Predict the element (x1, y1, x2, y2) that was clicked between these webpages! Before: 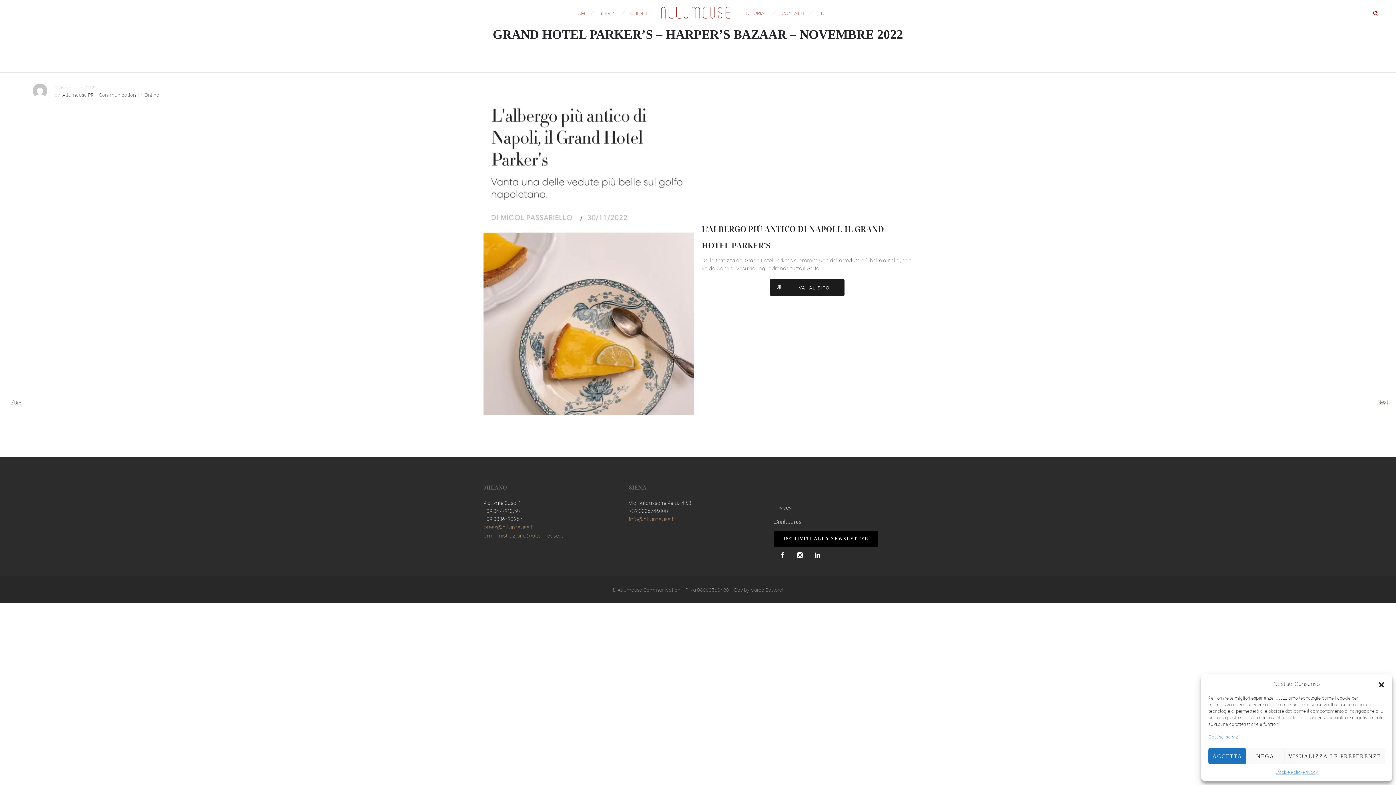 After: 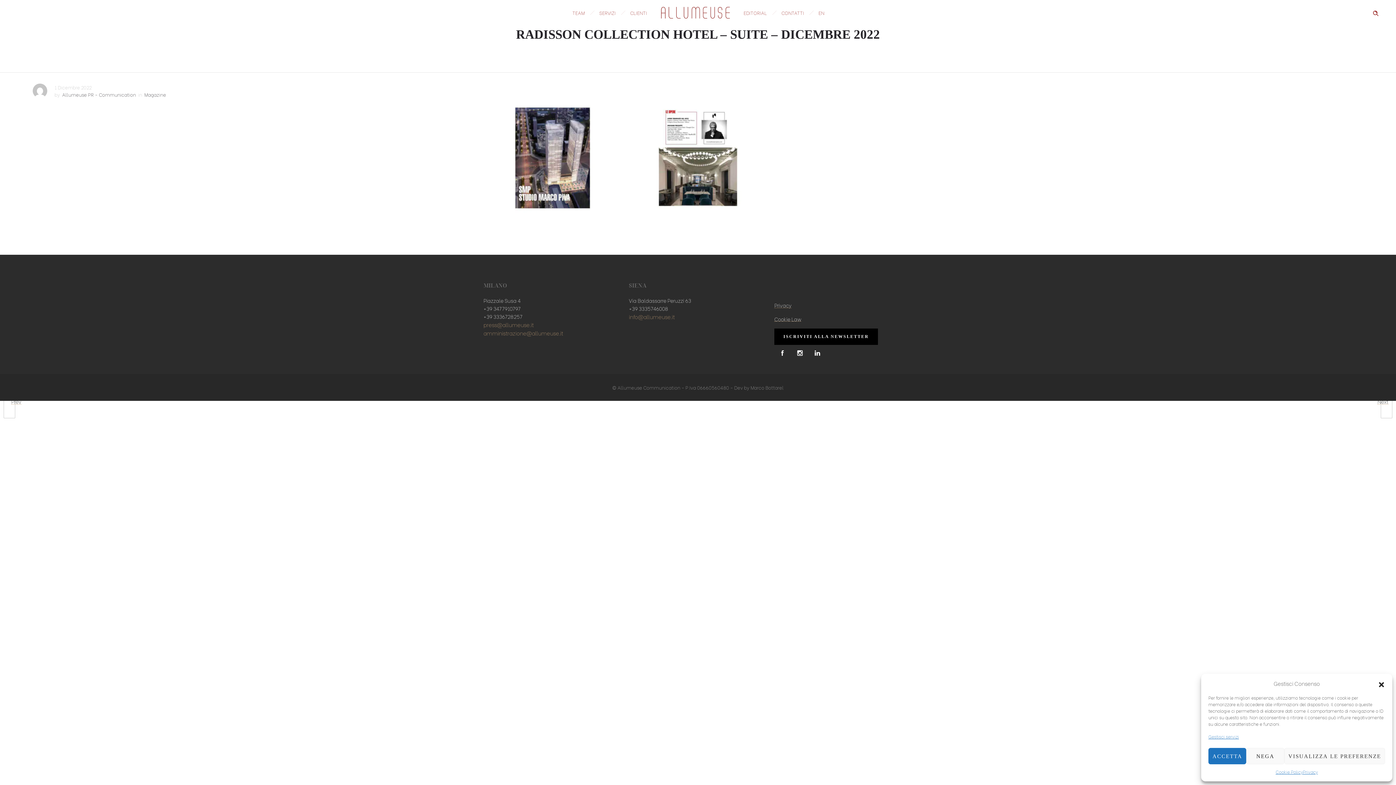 Action: bbox: (1384, 384, 1396, 418) label: Next
0
RADISSON COLLECTION HOTEL – SUITE – DICEMBRE 2022
01 Dicembre 2022